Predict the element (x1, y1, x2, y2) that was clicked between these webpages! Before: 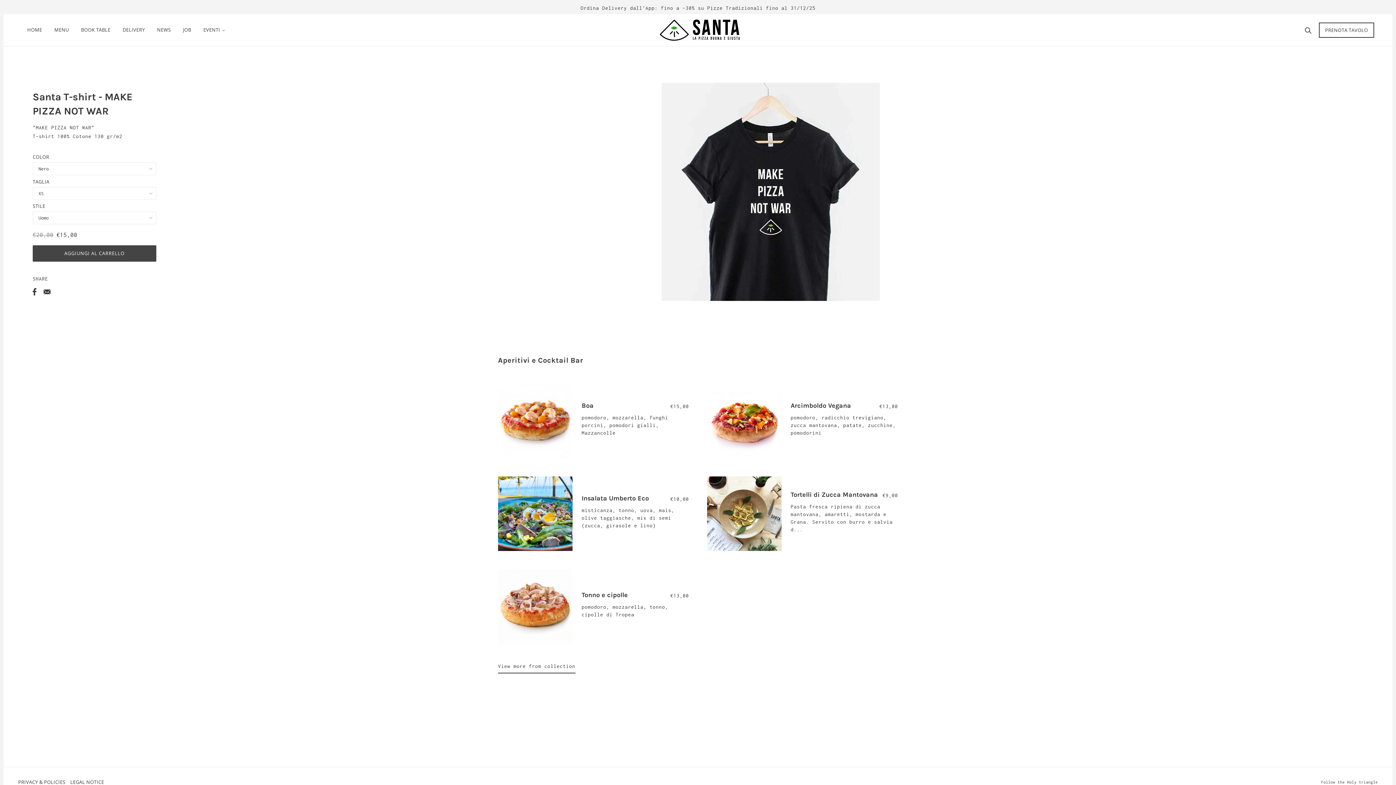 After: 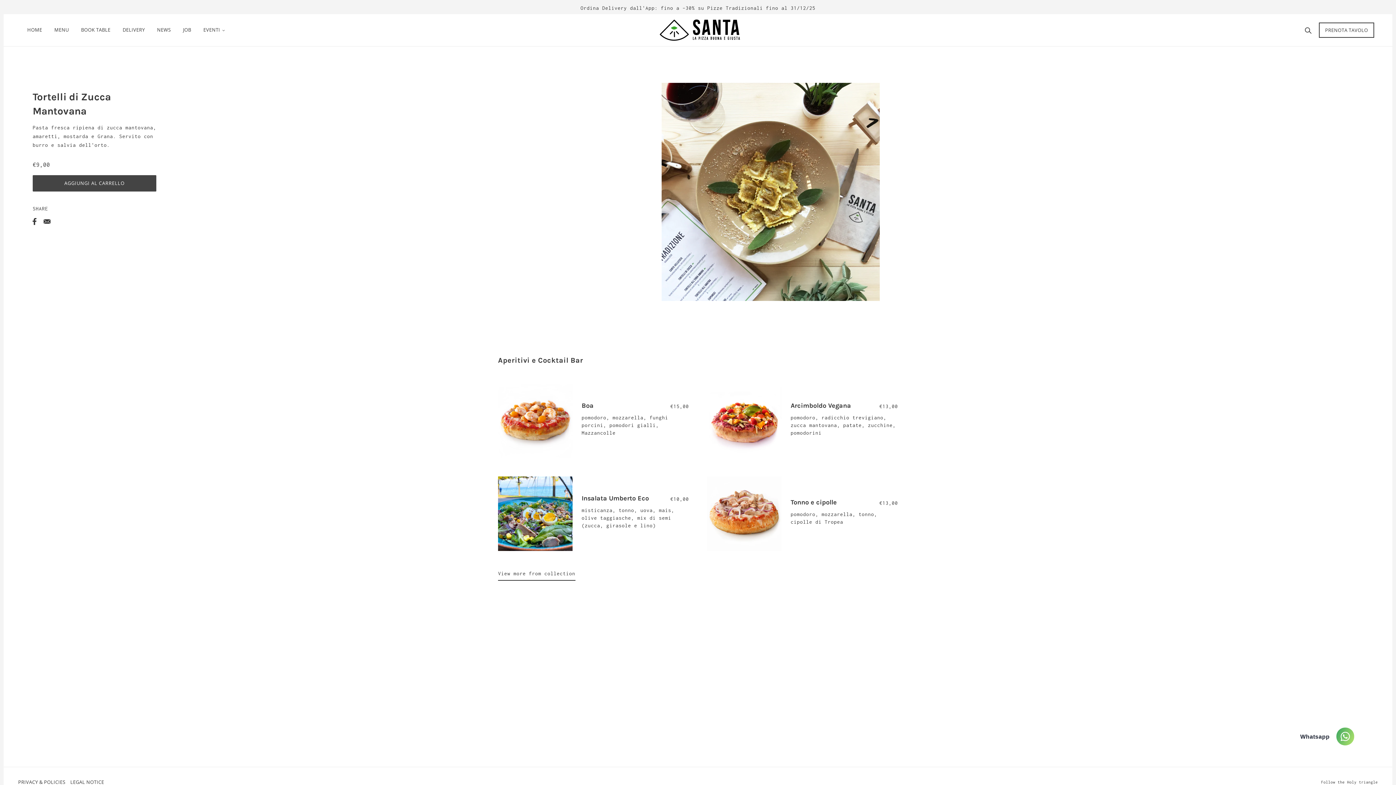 Action: bbox: (707, 476, 781, 551)